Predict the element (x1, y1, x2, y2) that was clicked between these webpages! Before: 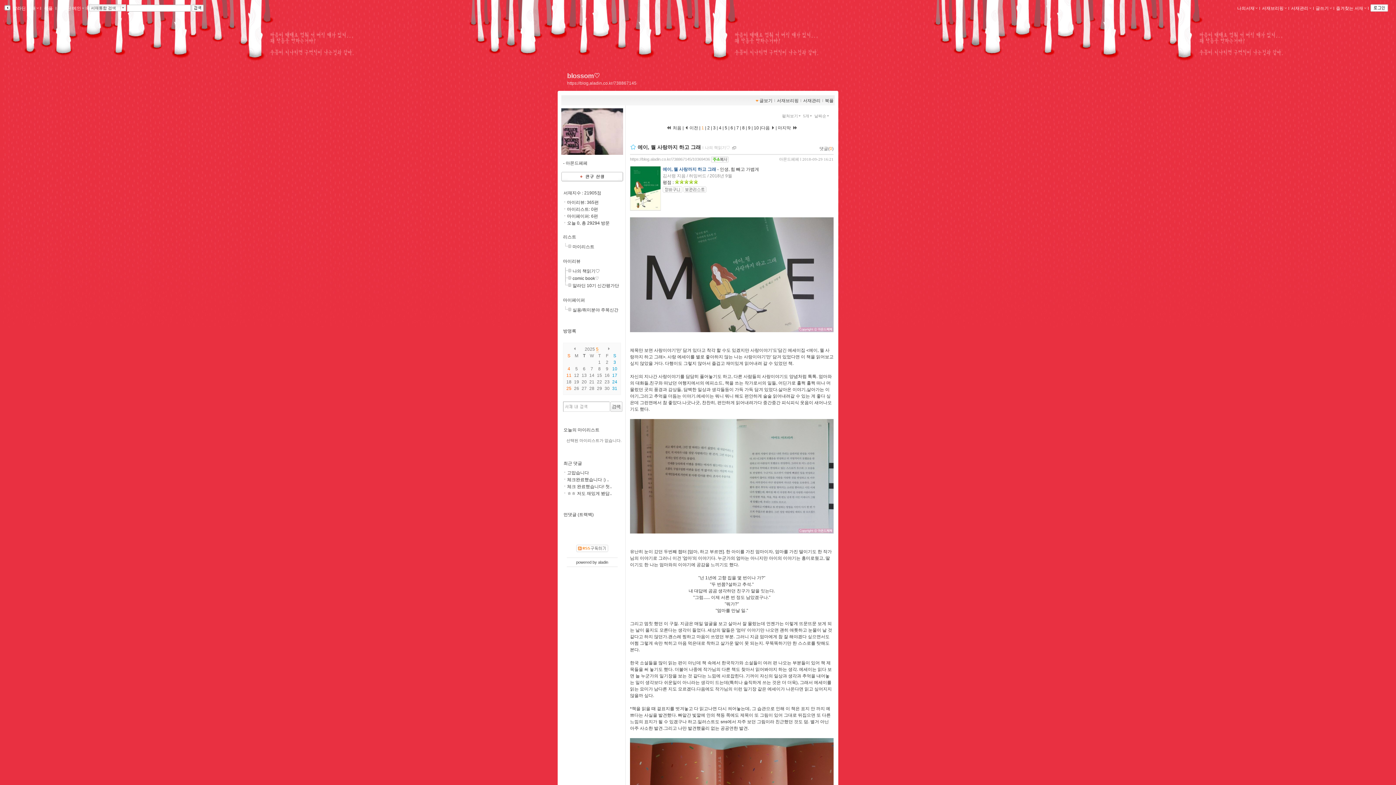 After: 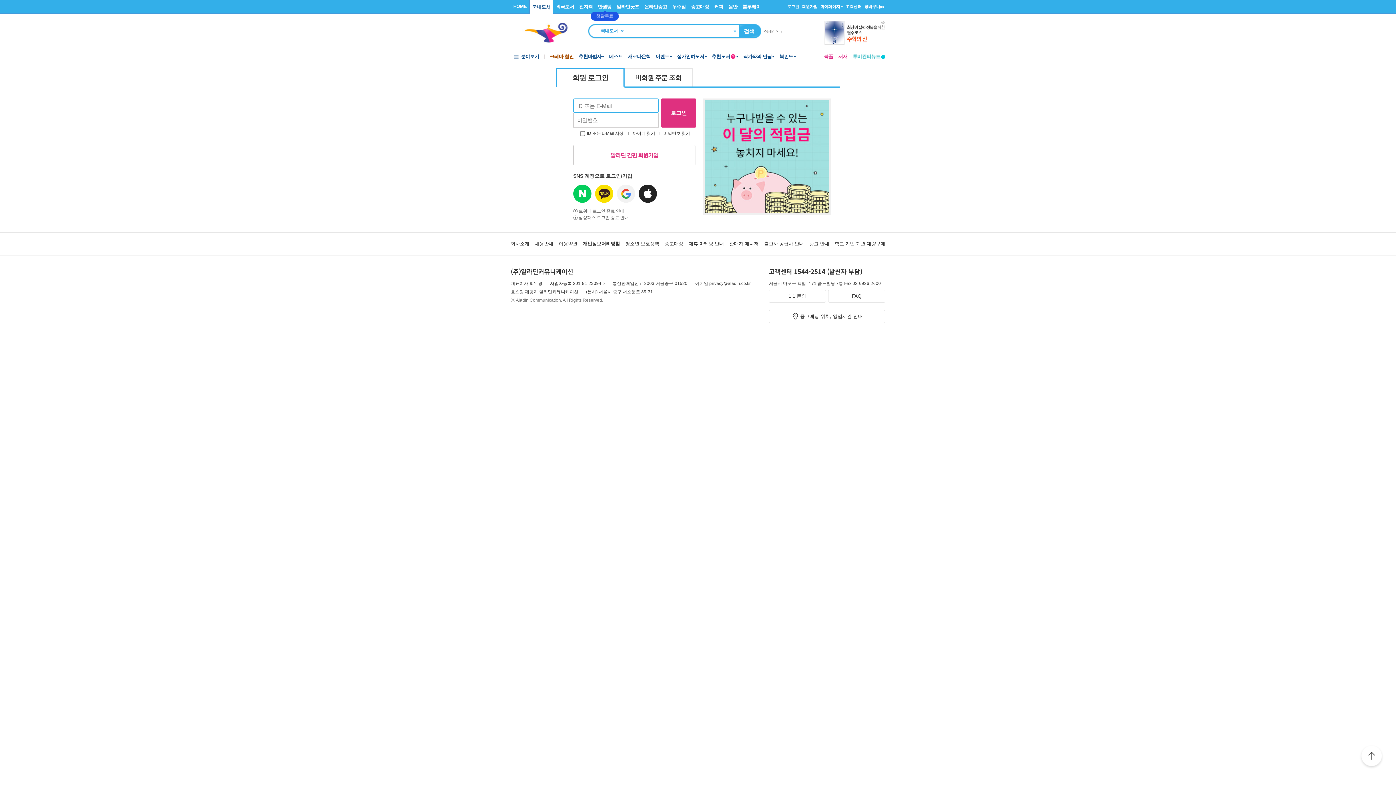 Action: label: 나의서재 bbox: (1237, 5, 1257, 10)